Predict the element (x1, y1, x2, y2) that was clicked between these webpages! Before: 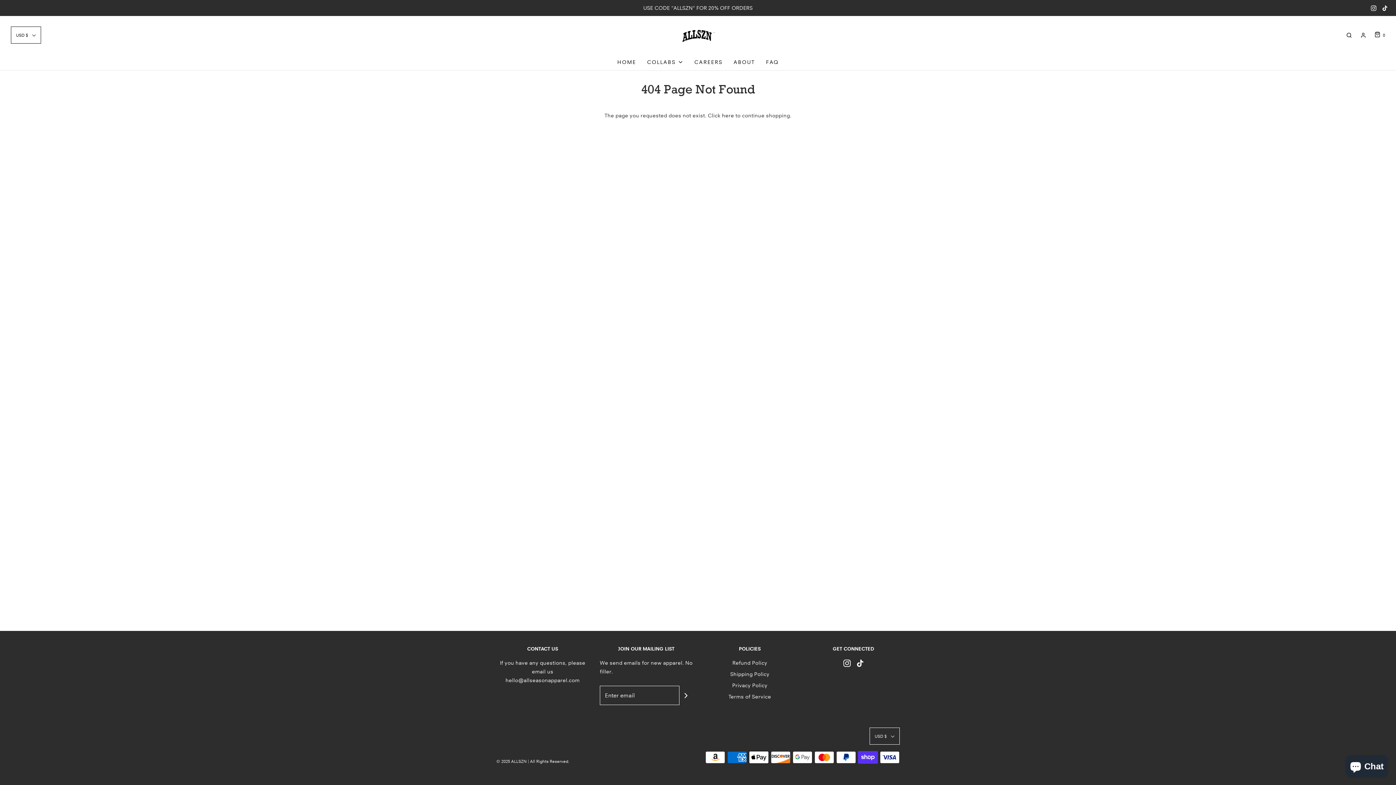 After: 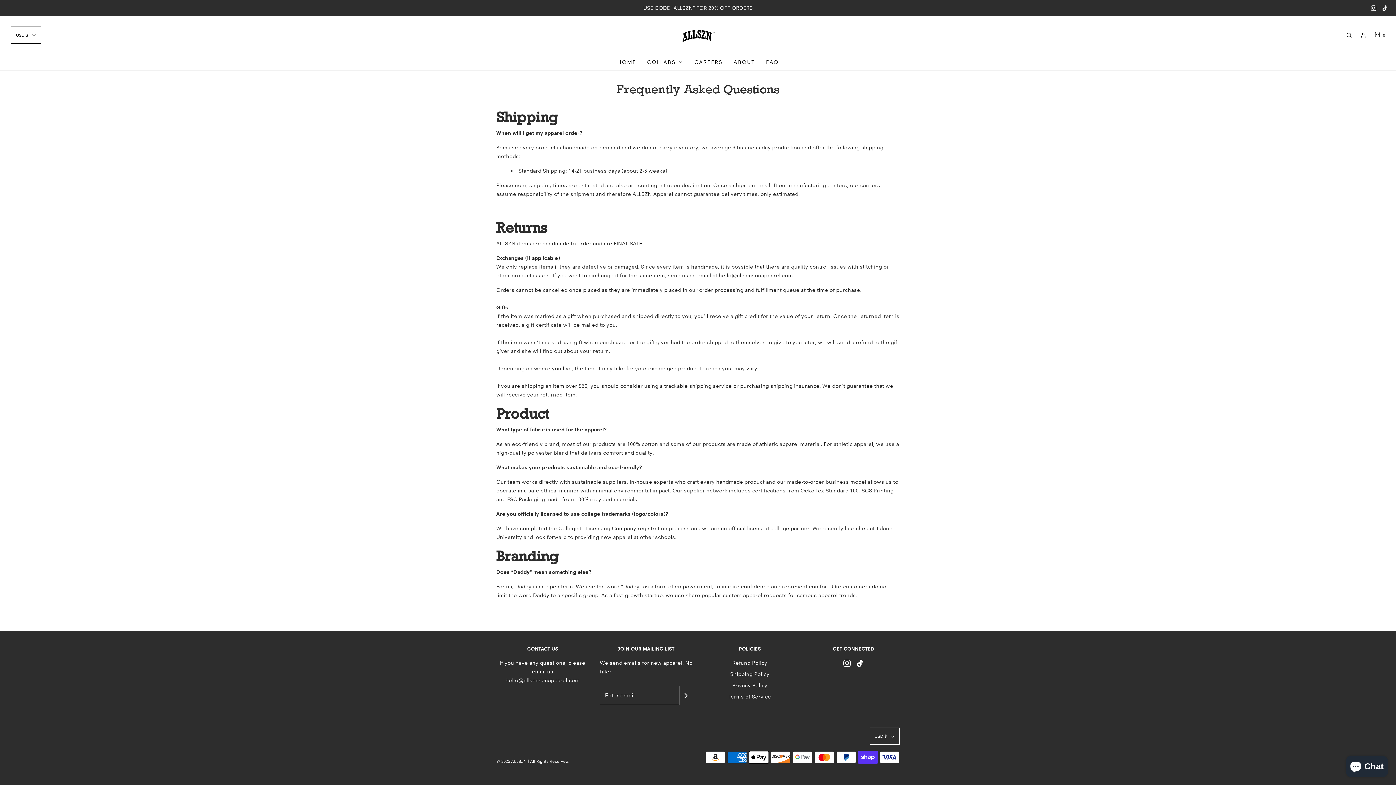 Action: label: FAQ bbox: (766, 54, 778, 70)